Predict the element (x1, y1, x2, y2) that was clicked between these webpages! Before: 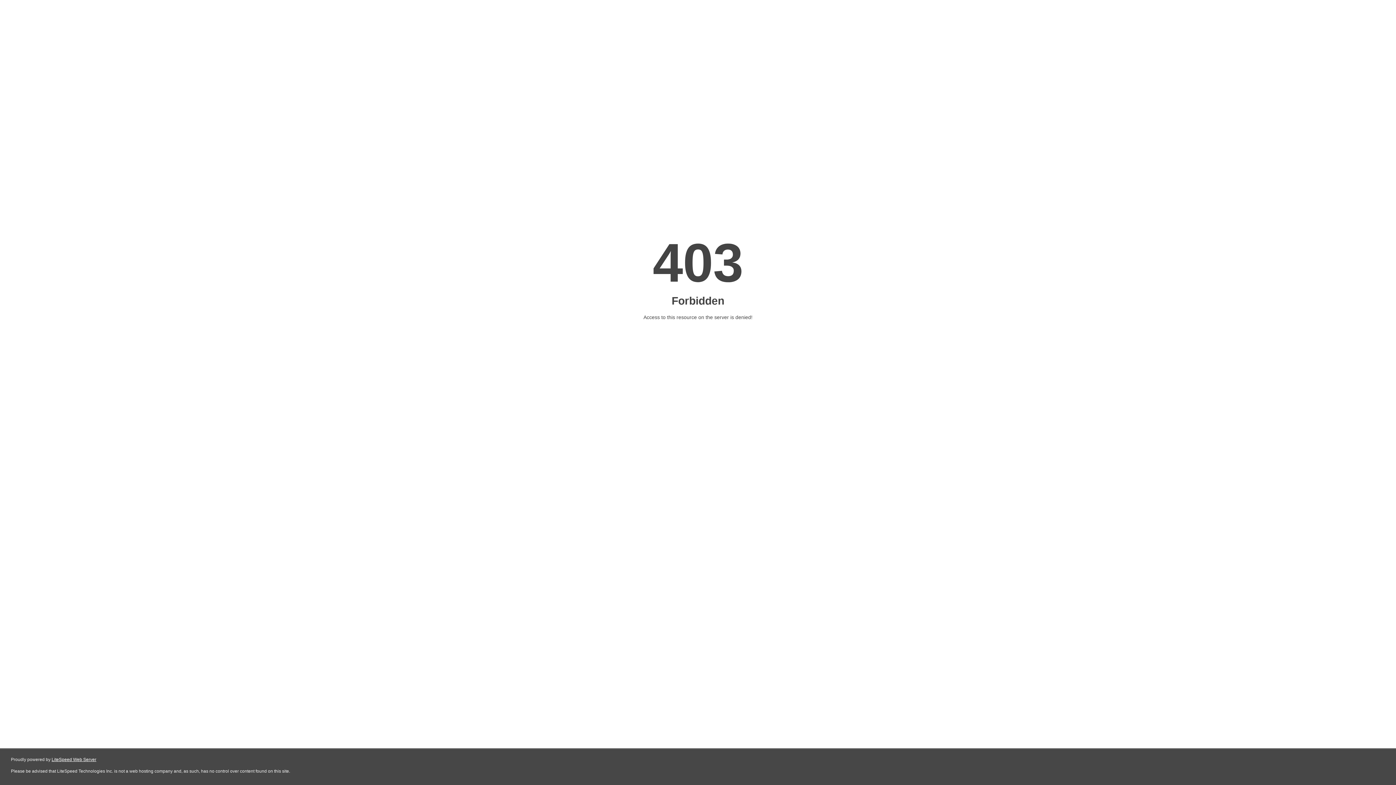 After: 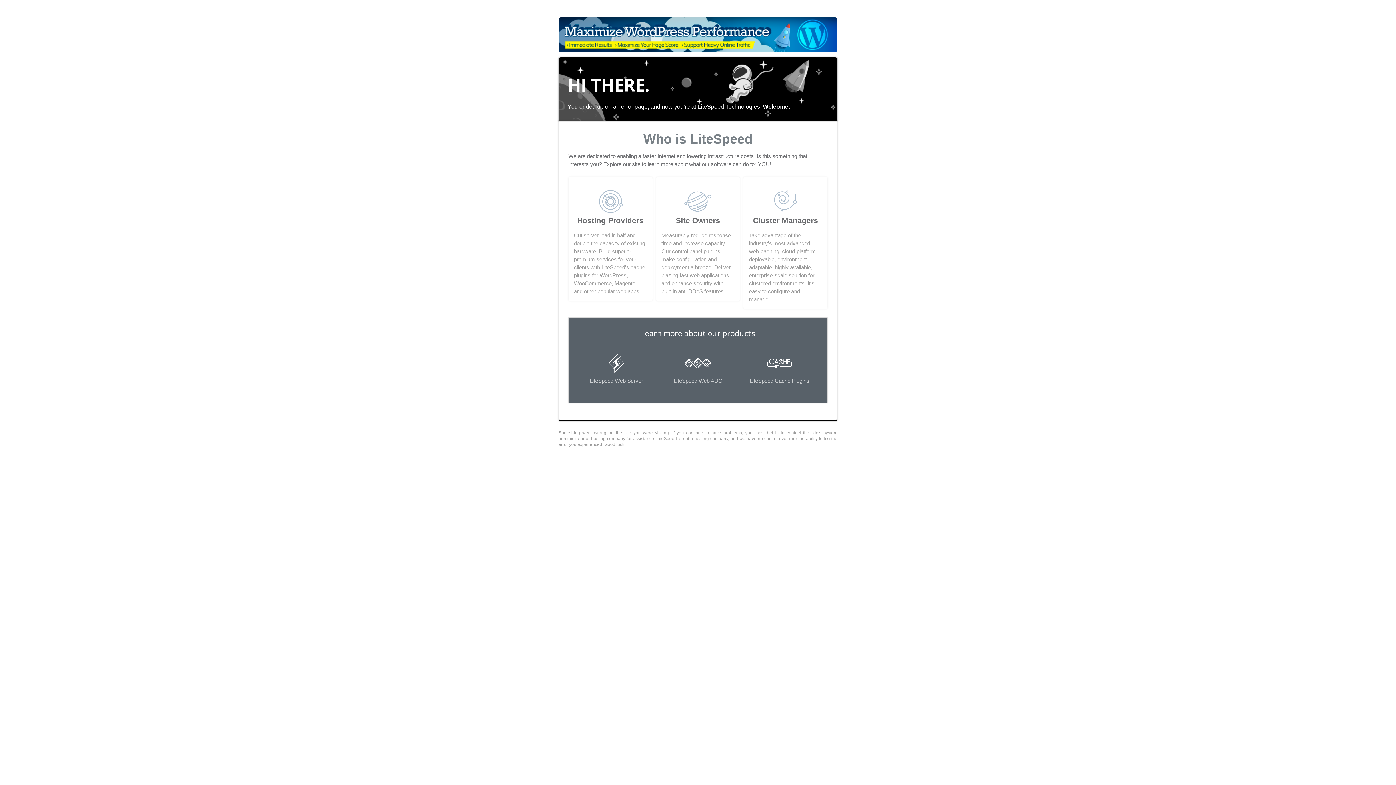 Action: bbox: (51, 757, 96, 762) label: LiteSpeed Web Server